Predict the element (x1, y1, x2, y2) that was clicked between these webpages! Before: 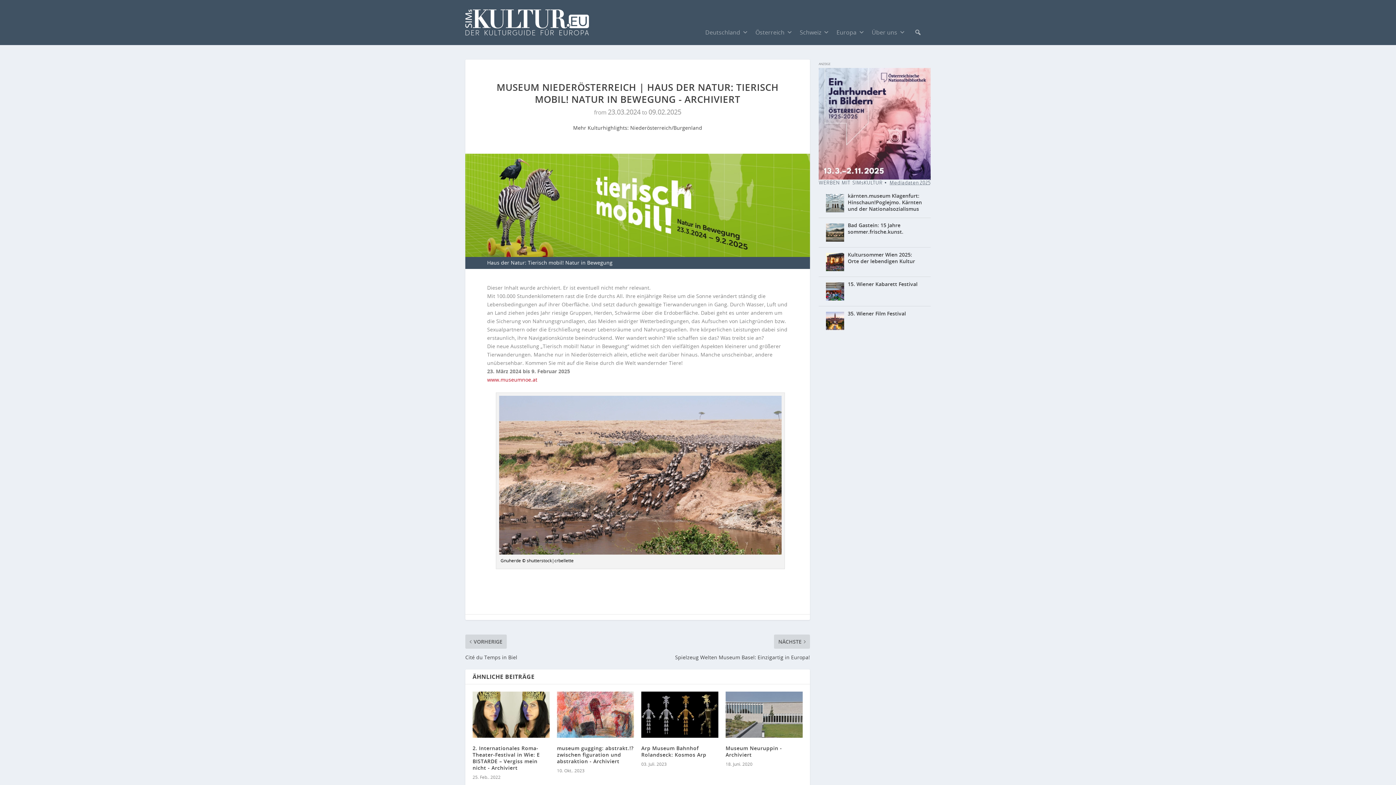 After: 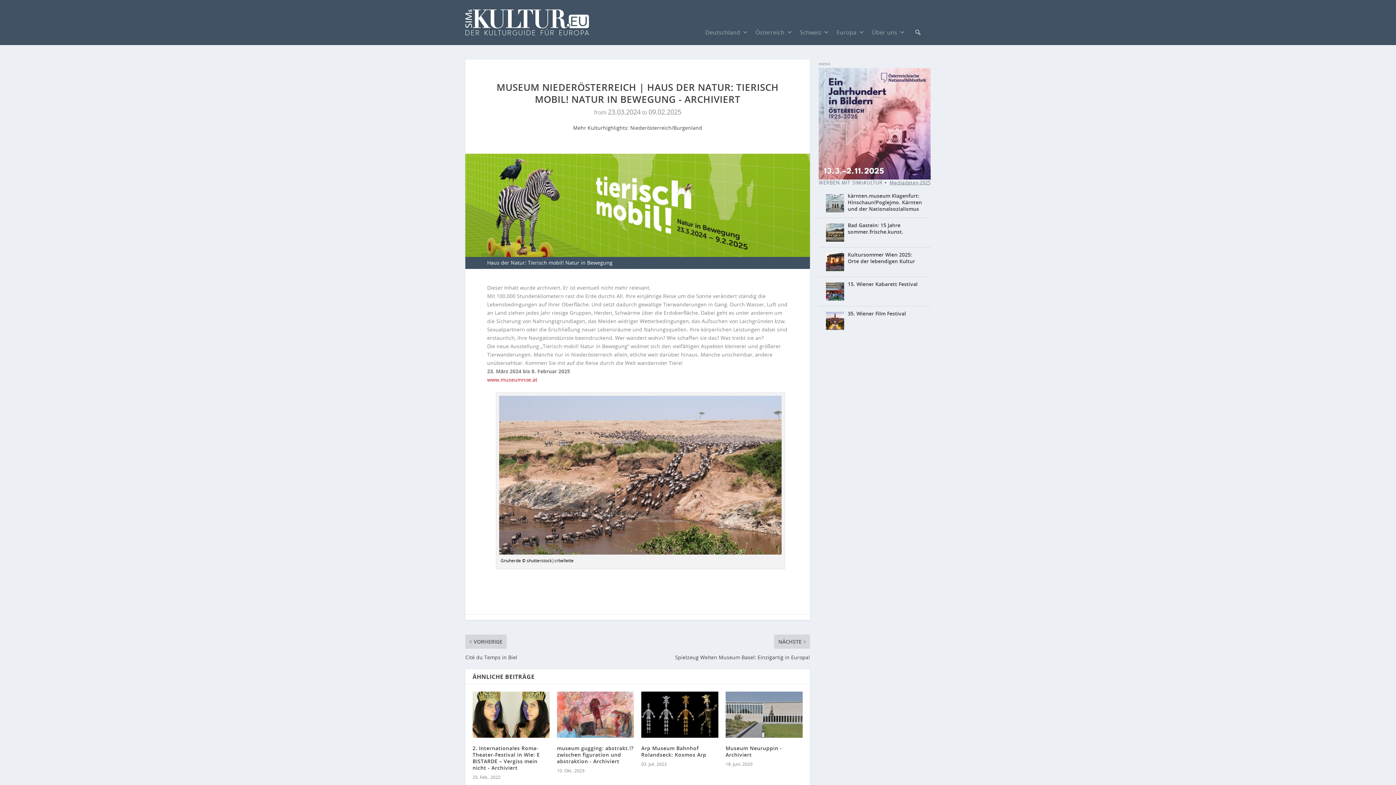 Action: bbox: (818, 179, 930, 185)